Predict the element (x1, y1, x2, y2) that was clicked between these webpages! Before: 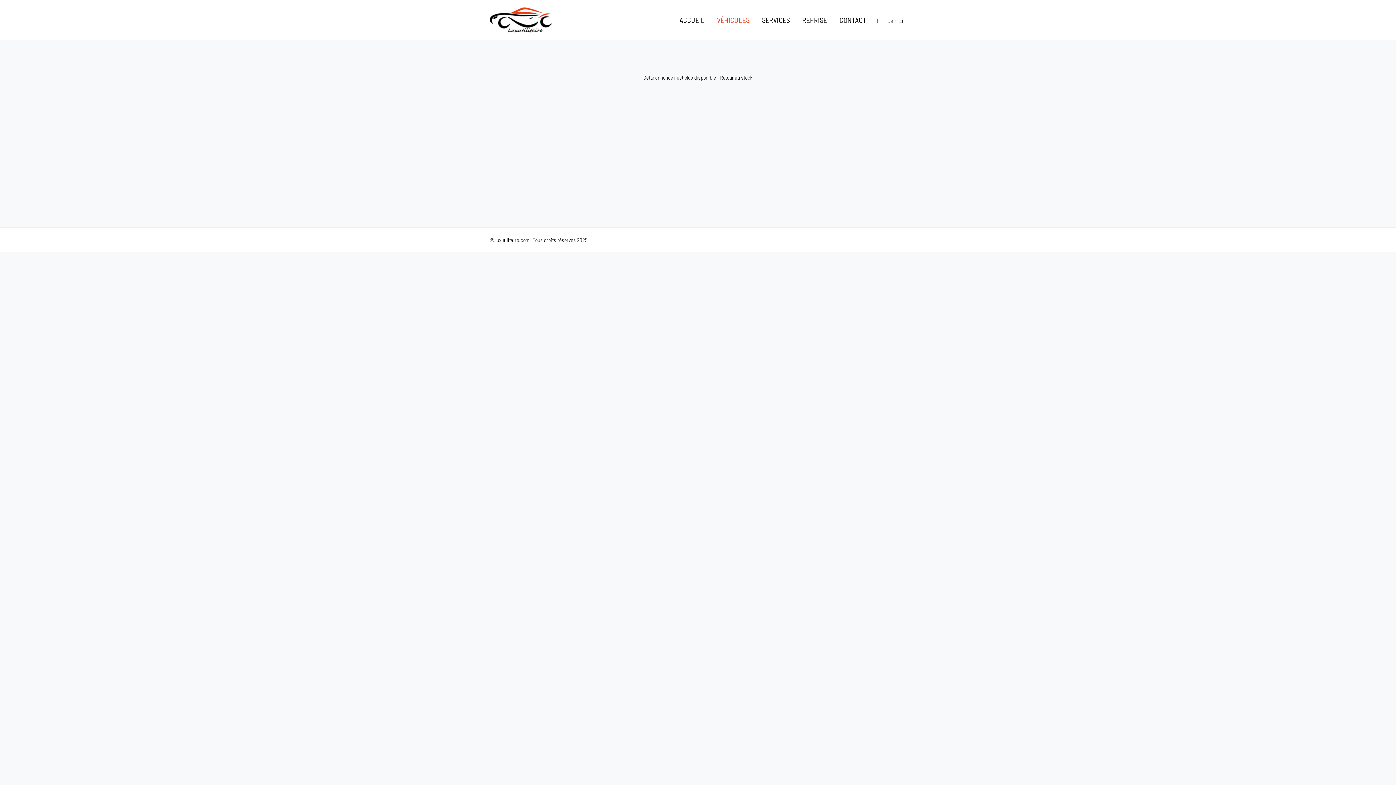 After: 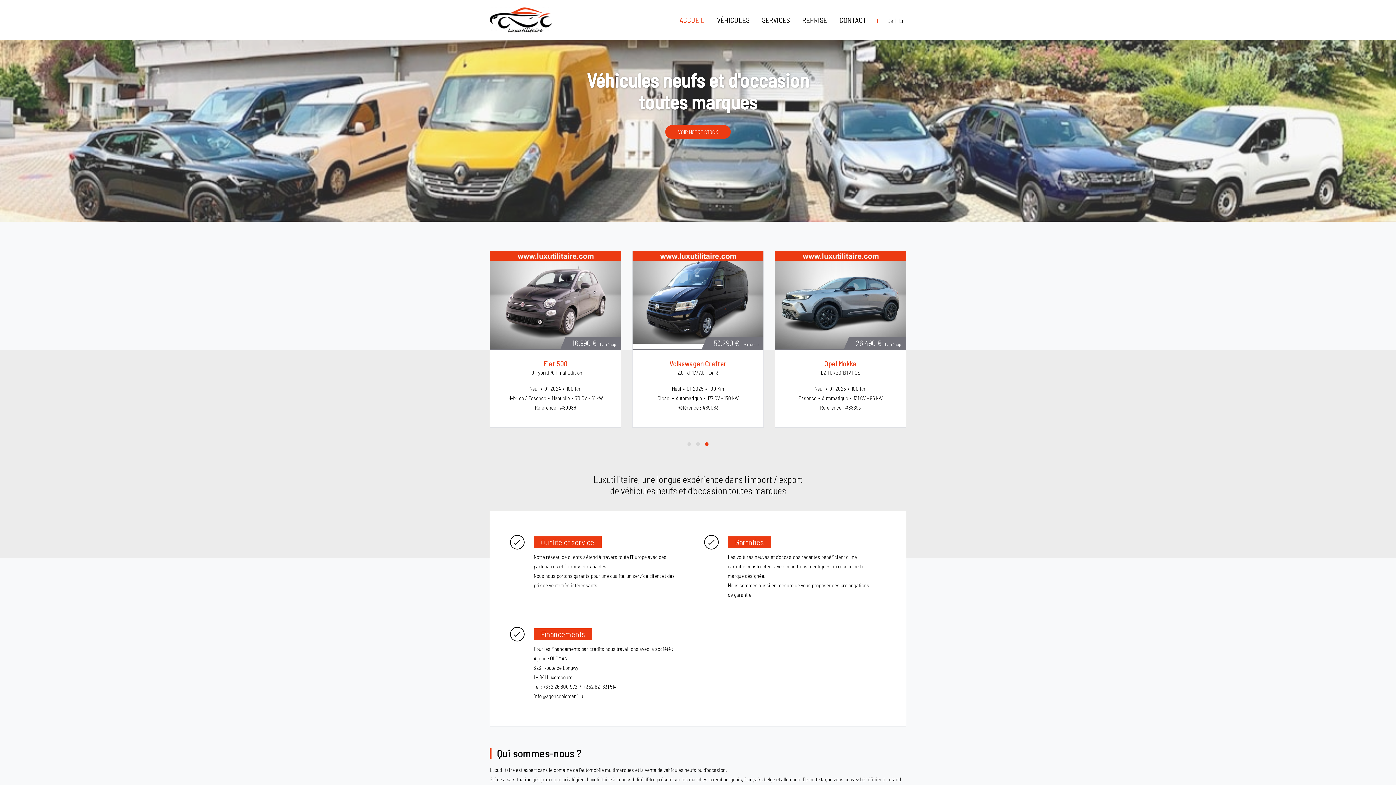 Action: label: ACCUEIL bbox: (679, 12, 704, 28)